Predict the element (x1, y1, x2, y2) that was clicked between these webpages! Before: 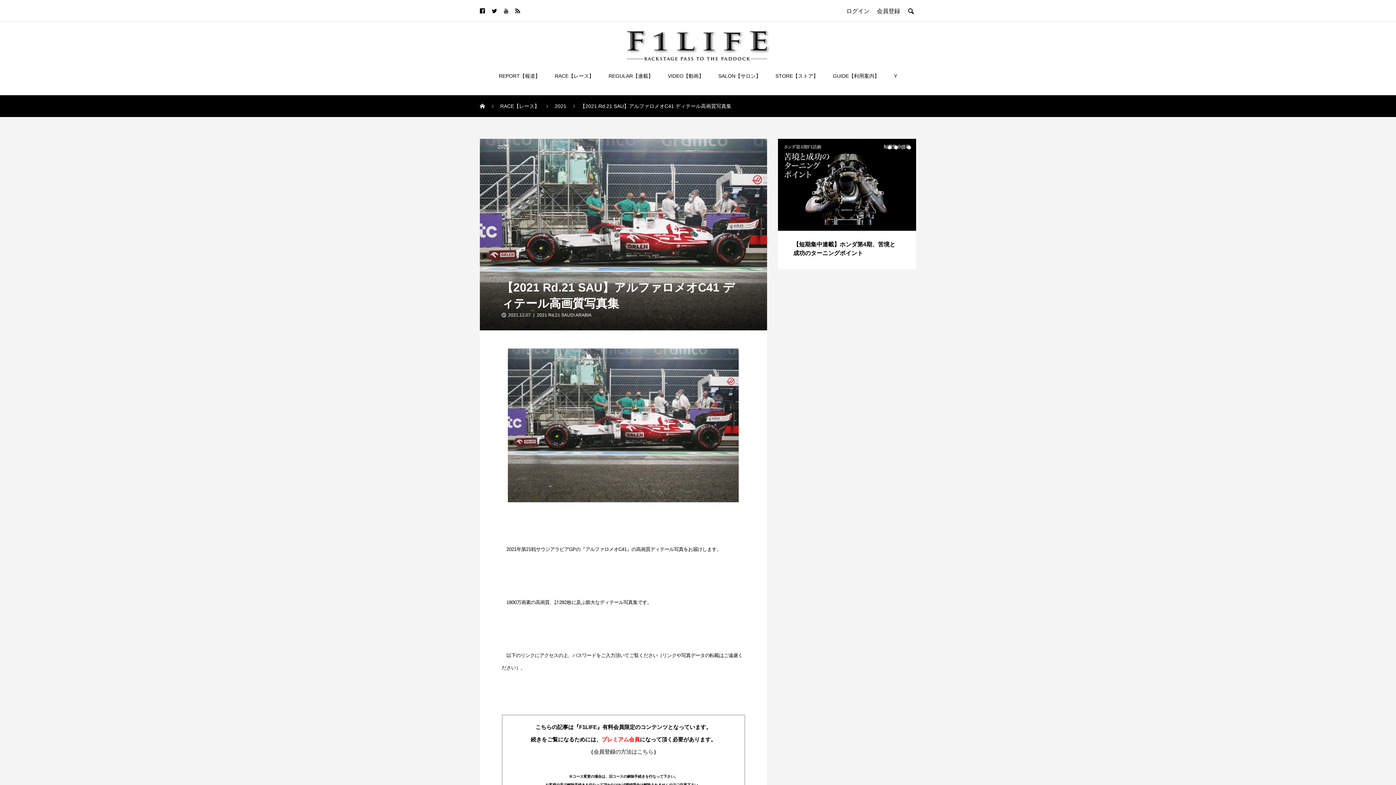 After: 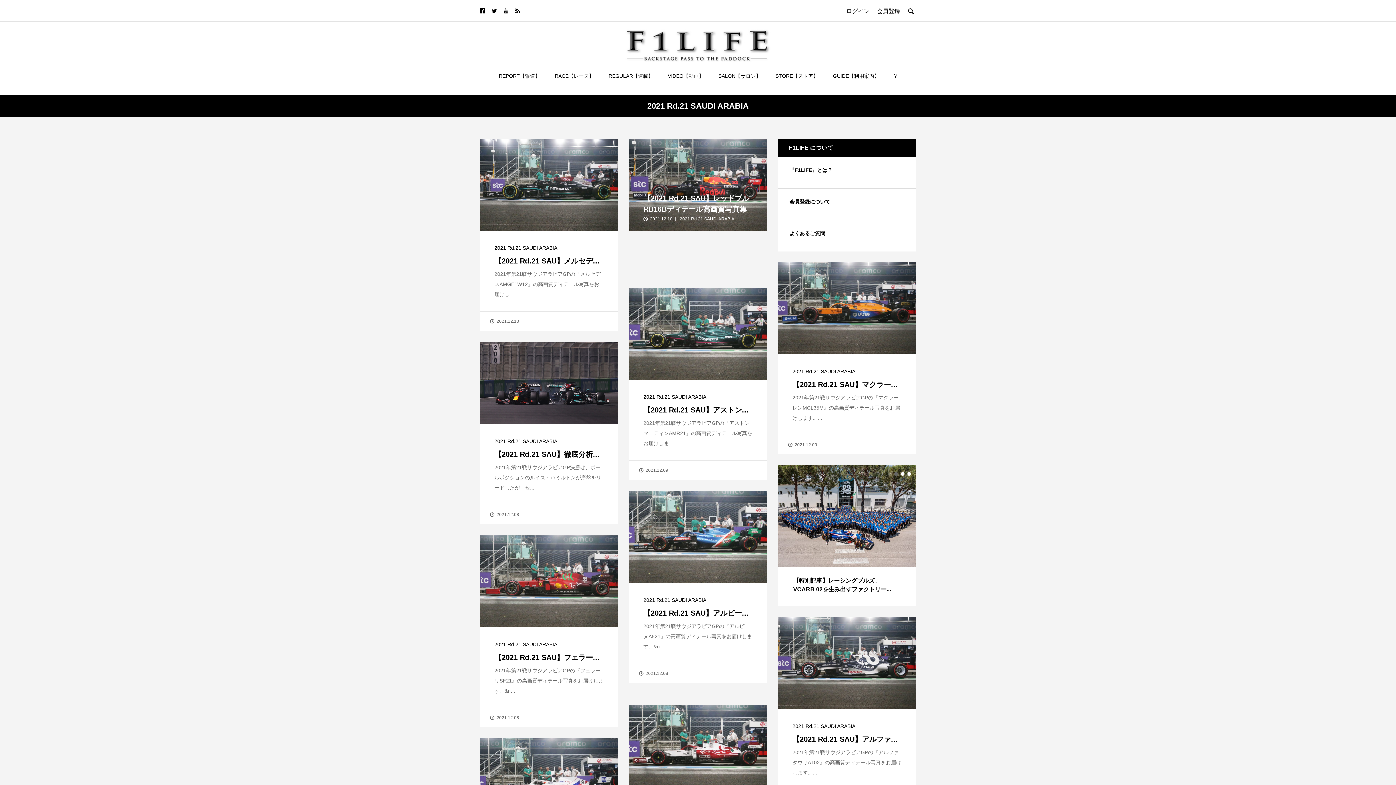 Action: bbox: (537, 312, 591, 317) label: 2021 Rd.21 SAUDI ARABIA